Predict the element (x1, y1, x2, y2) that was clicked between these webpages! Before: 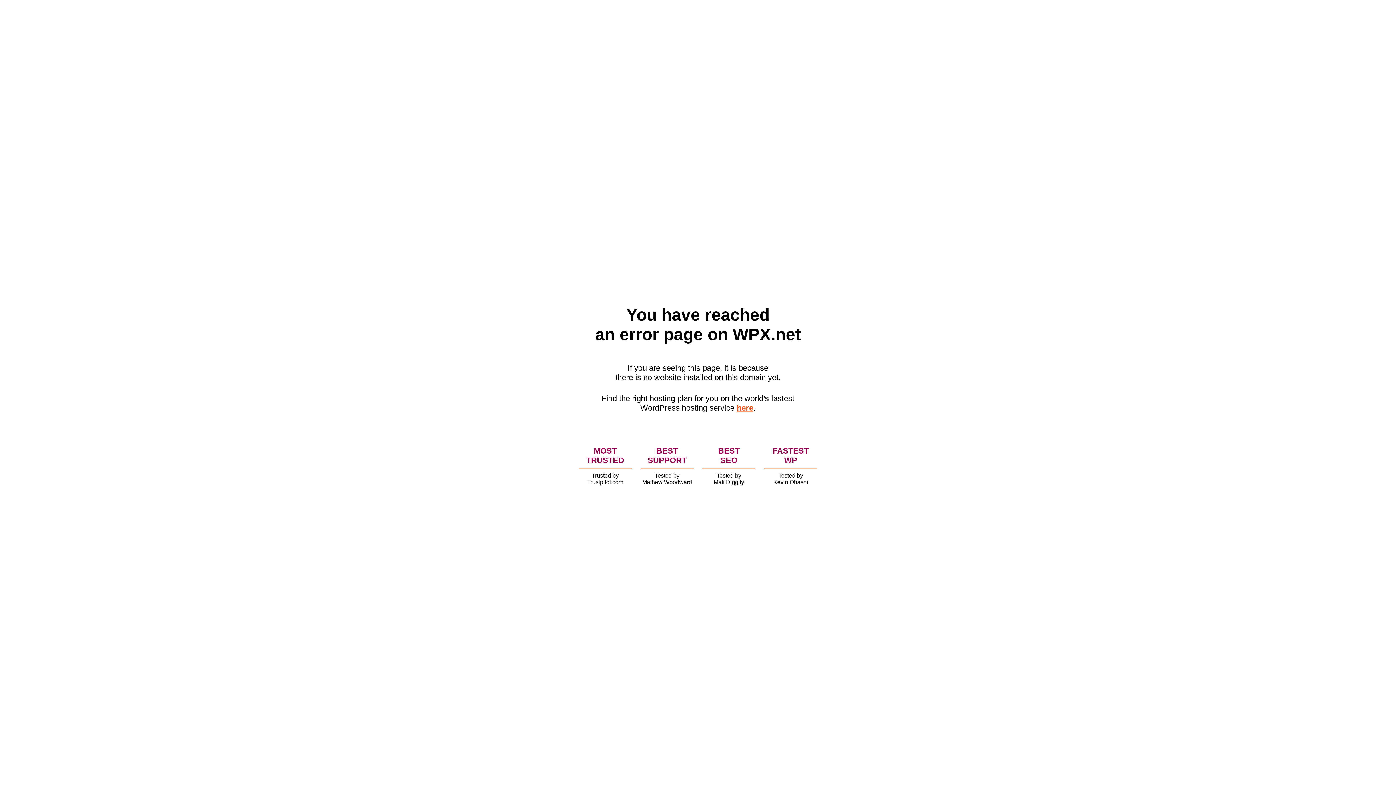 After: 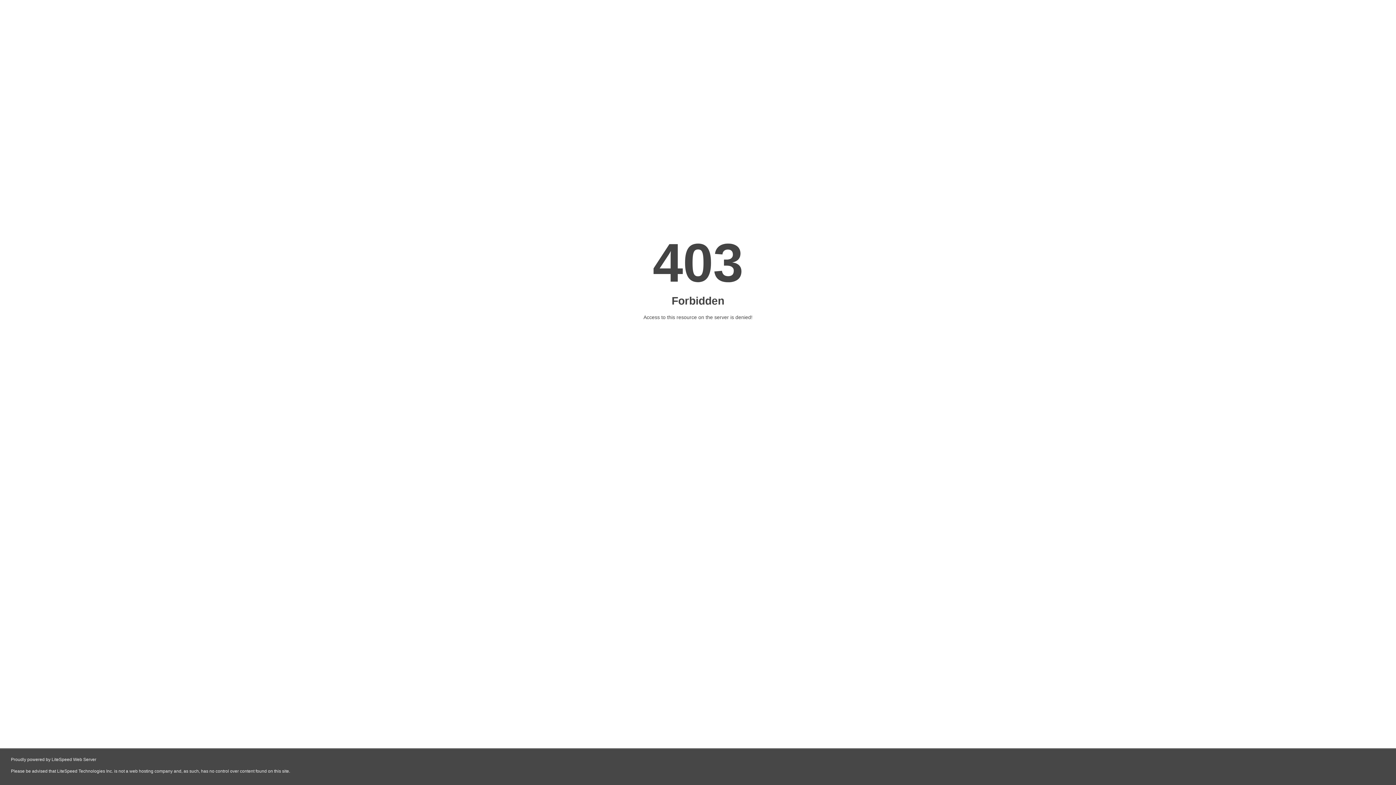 Action: label: here bbox: (736, 403, 753, 412)